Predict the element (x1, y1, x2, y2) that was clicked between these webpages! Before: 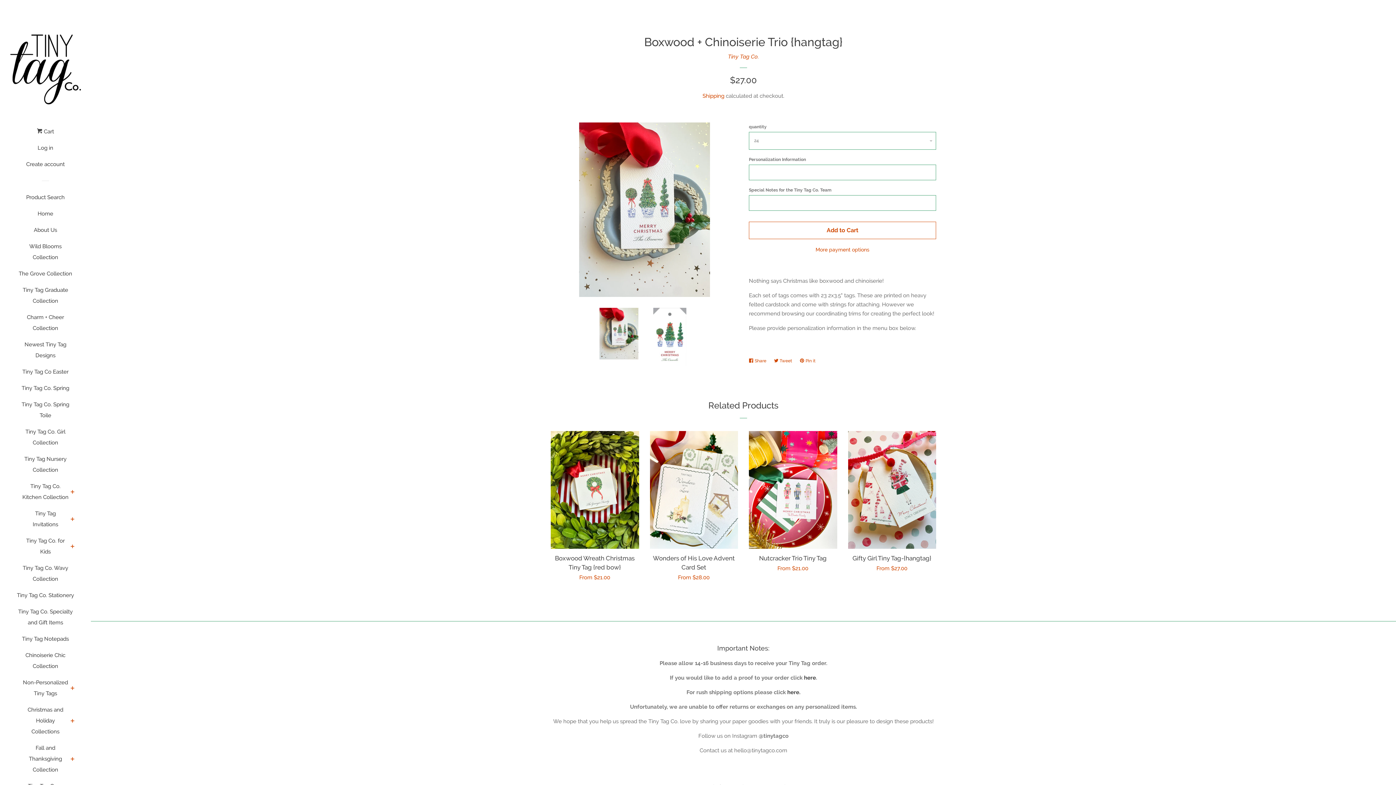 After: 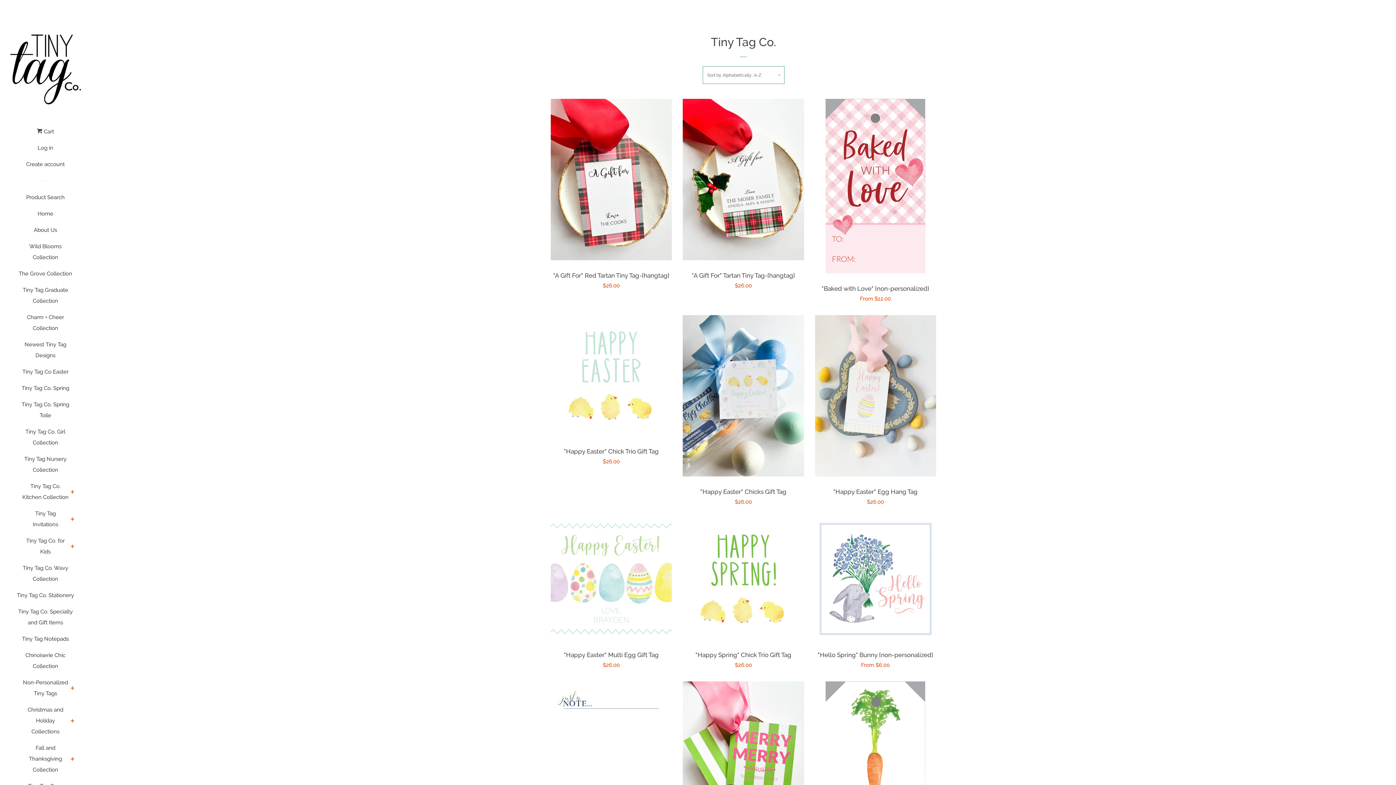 Action: label: Tiny Tag Co. bbox: (728, 53, 759, 60)